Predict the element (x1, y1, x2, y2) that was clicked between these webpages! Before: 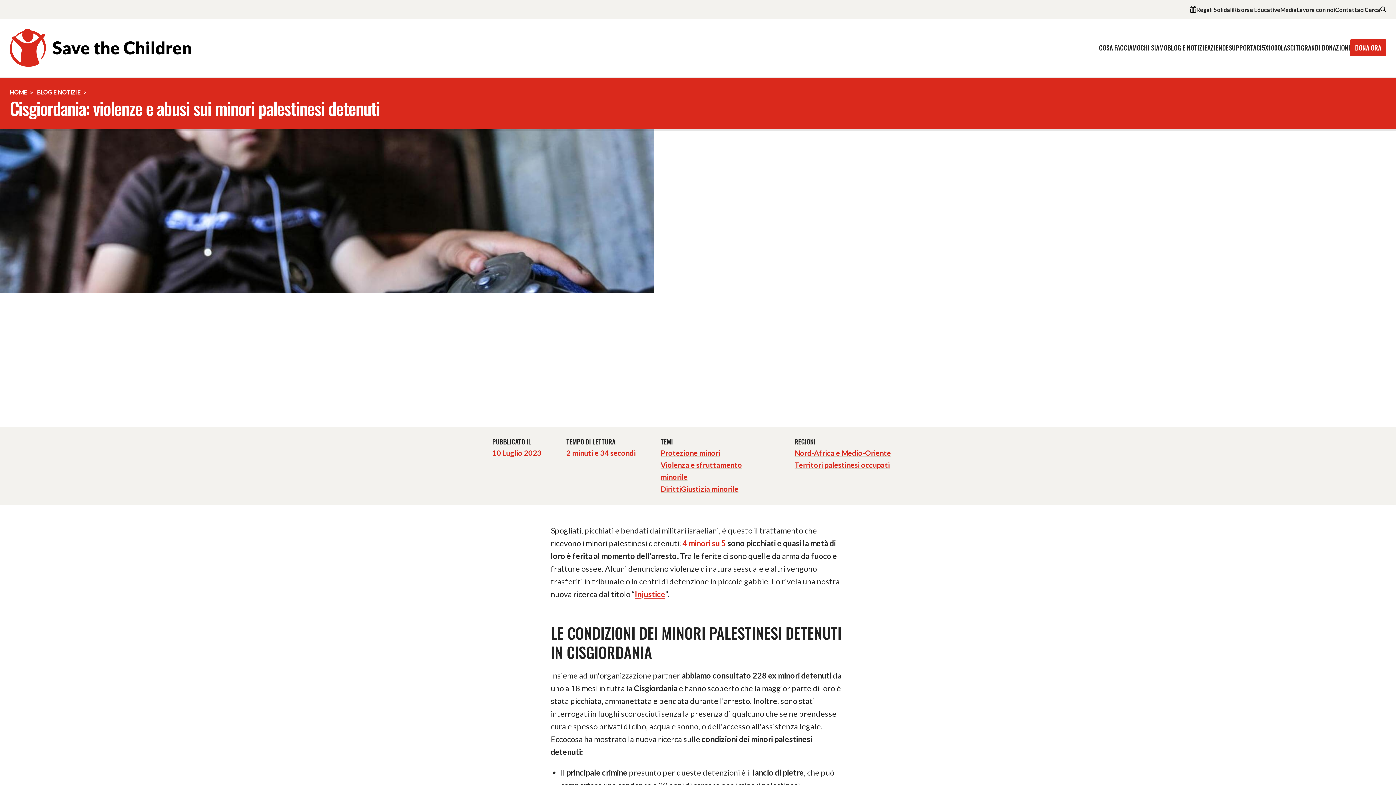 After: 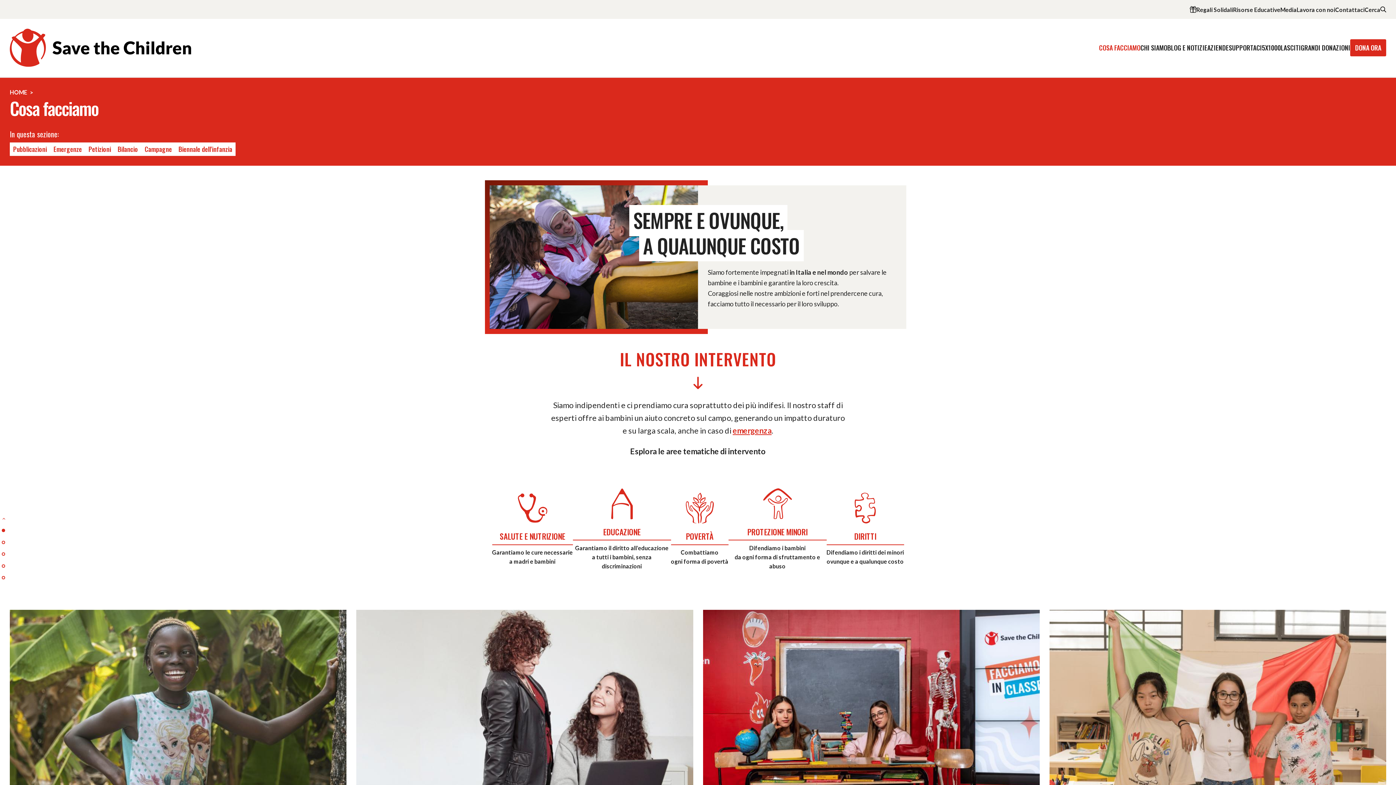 Action: bbox: (1099, 42, 1140, 52) label: COSA FACCIAMO